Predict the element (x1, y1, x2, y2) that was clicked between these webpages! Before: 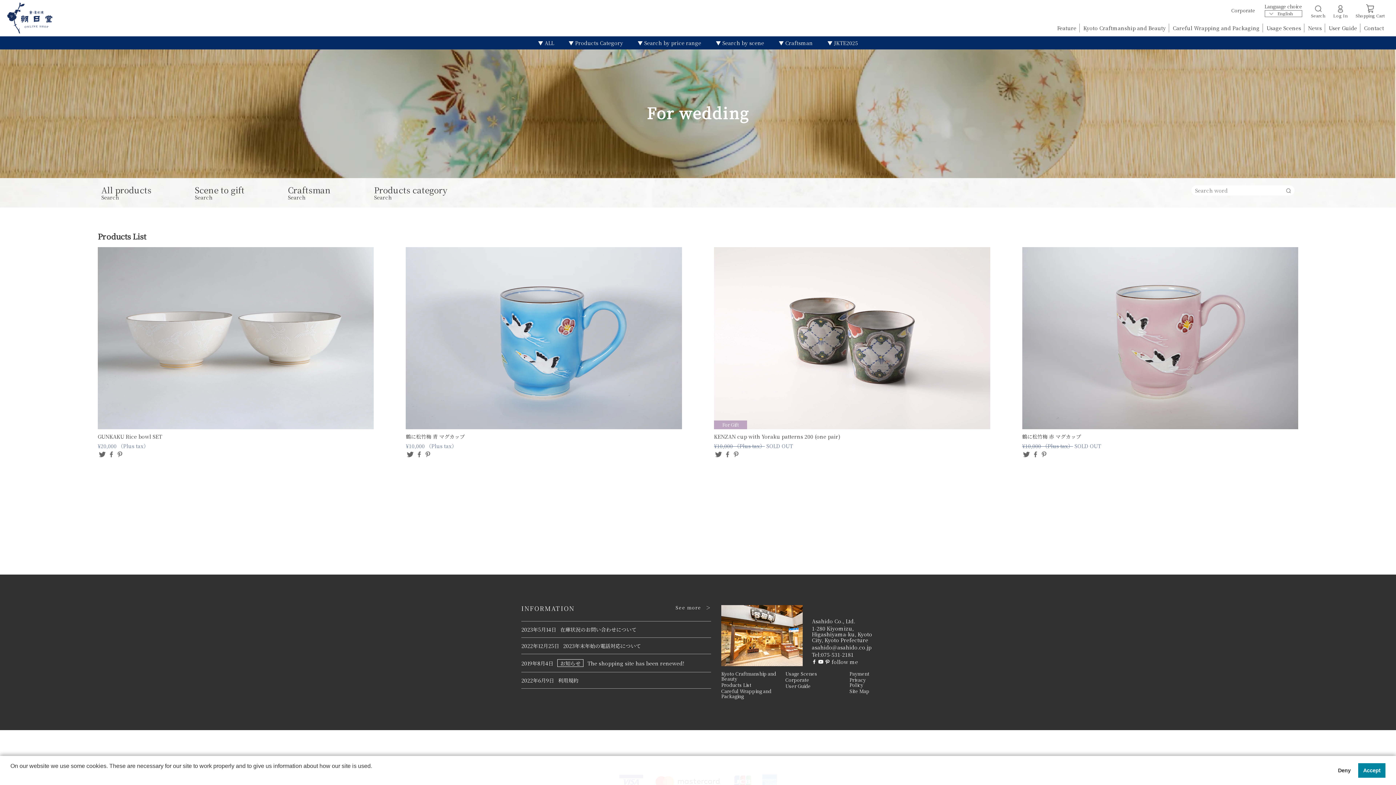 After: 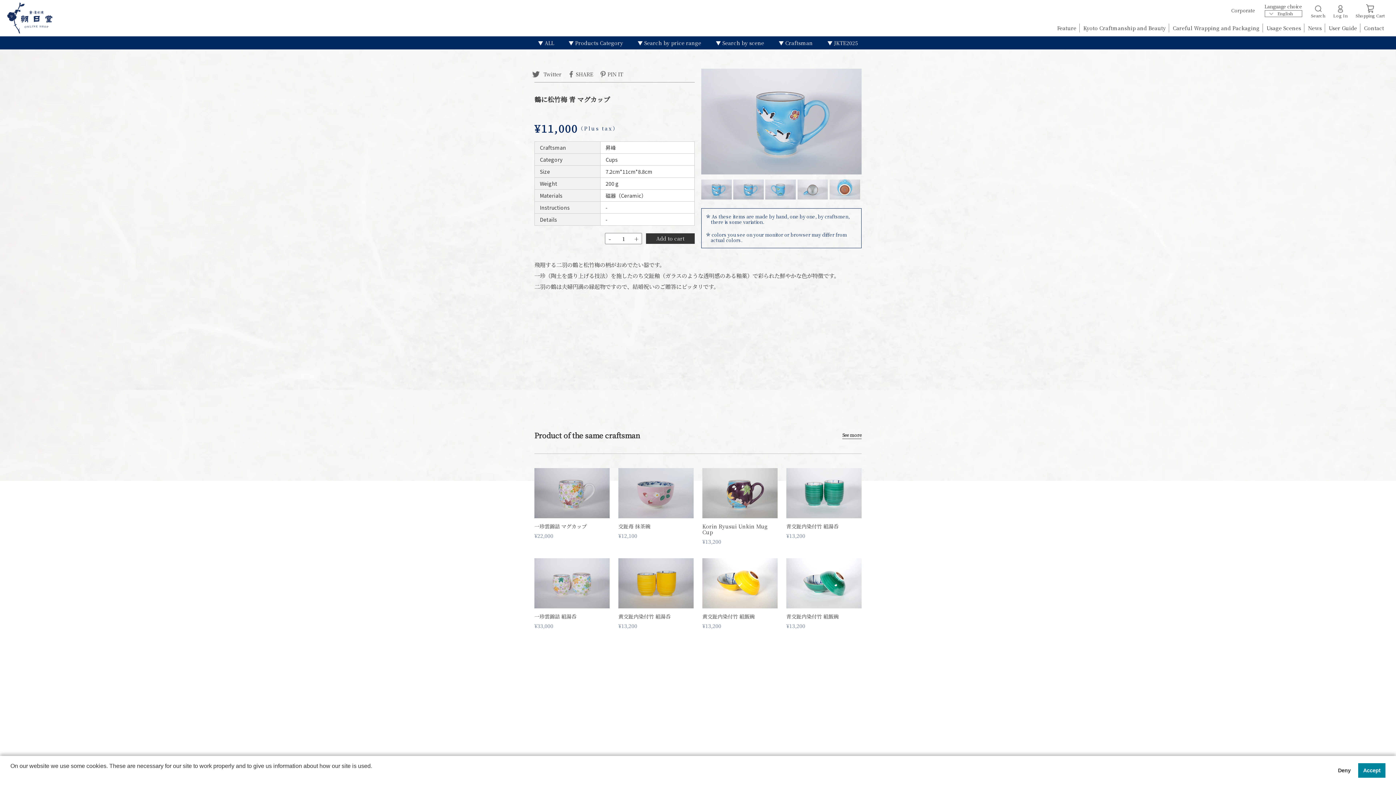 Action: bbox: (405, 433, 464, 439) label: 鶴に松竹梅 青 マグカップ